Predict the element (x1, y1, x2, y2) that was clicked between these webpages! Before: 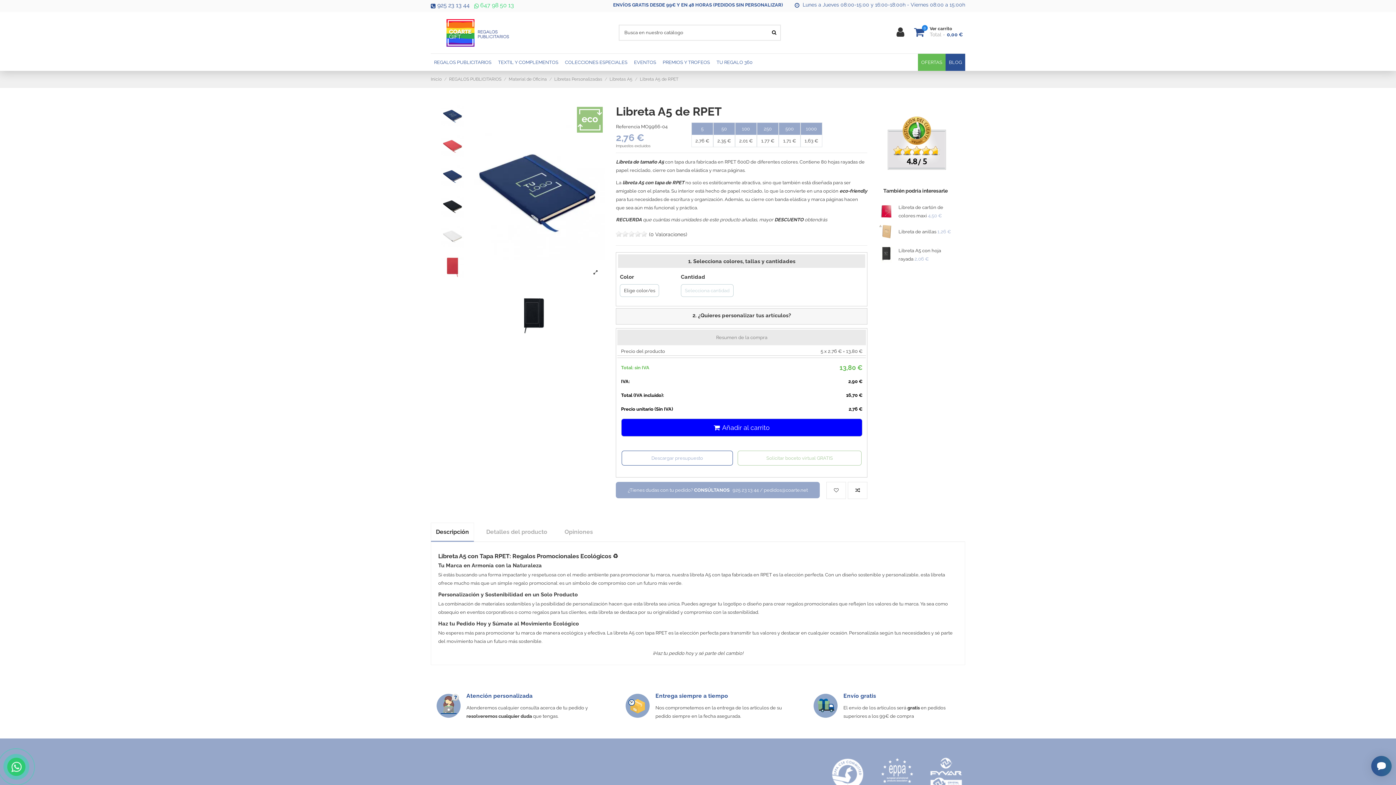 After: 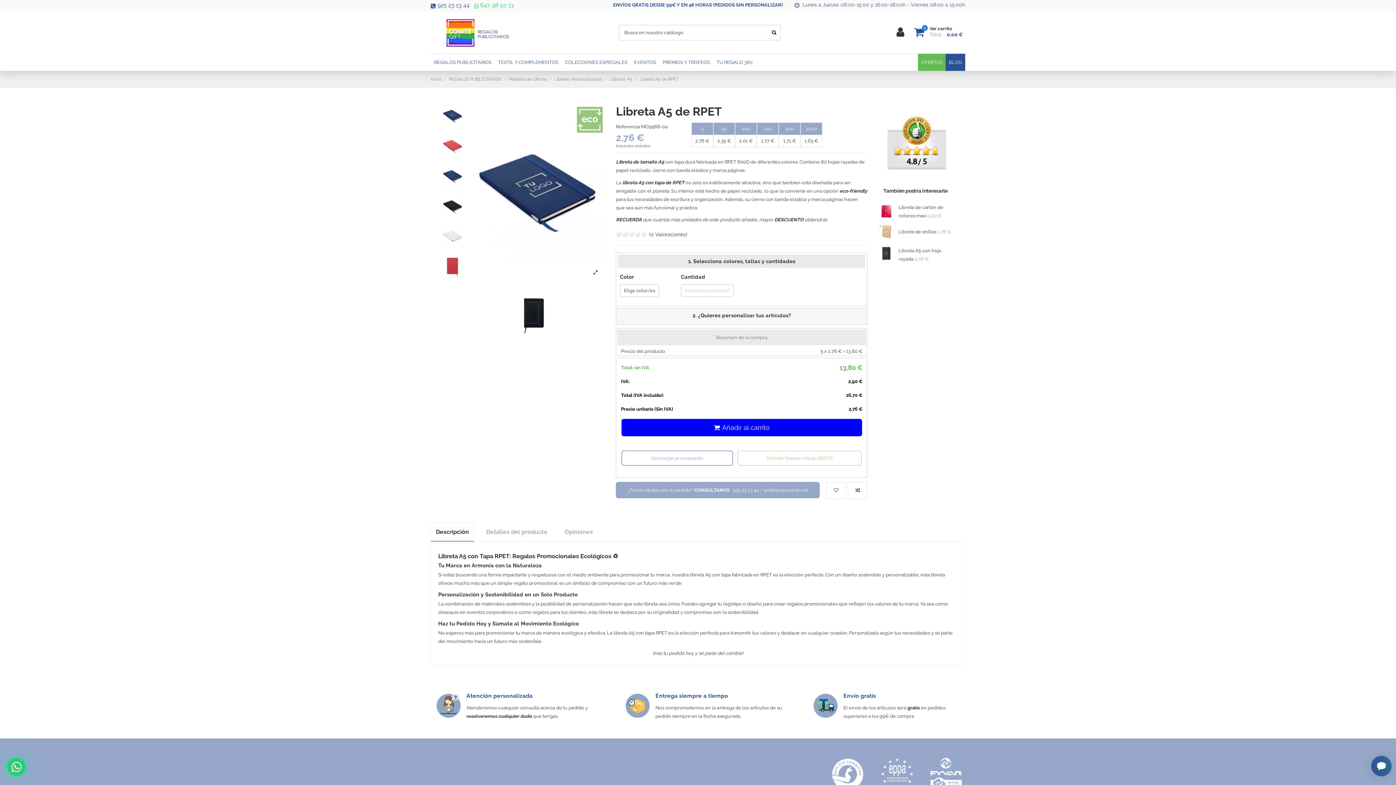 Action: bbox: (430, 513, 474, 532) label: Descripción